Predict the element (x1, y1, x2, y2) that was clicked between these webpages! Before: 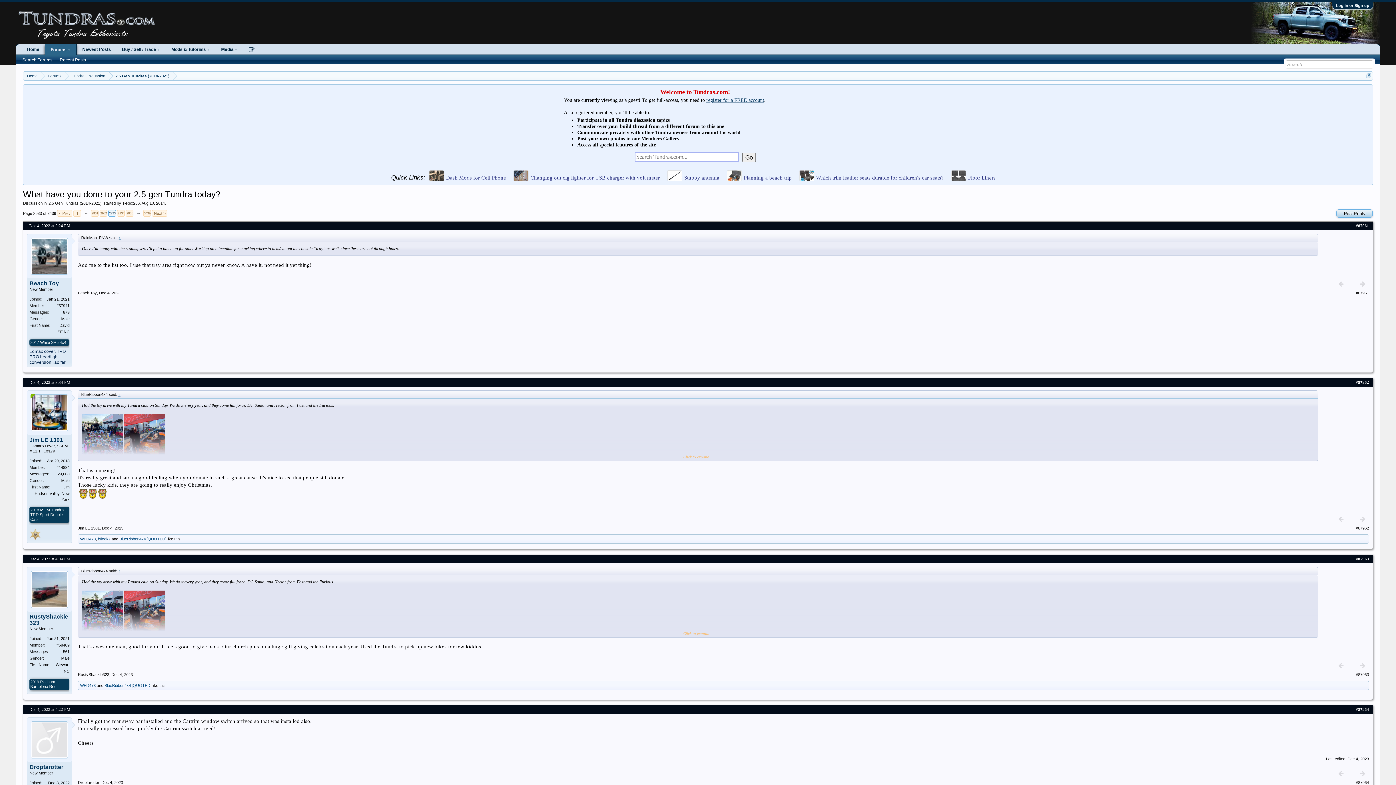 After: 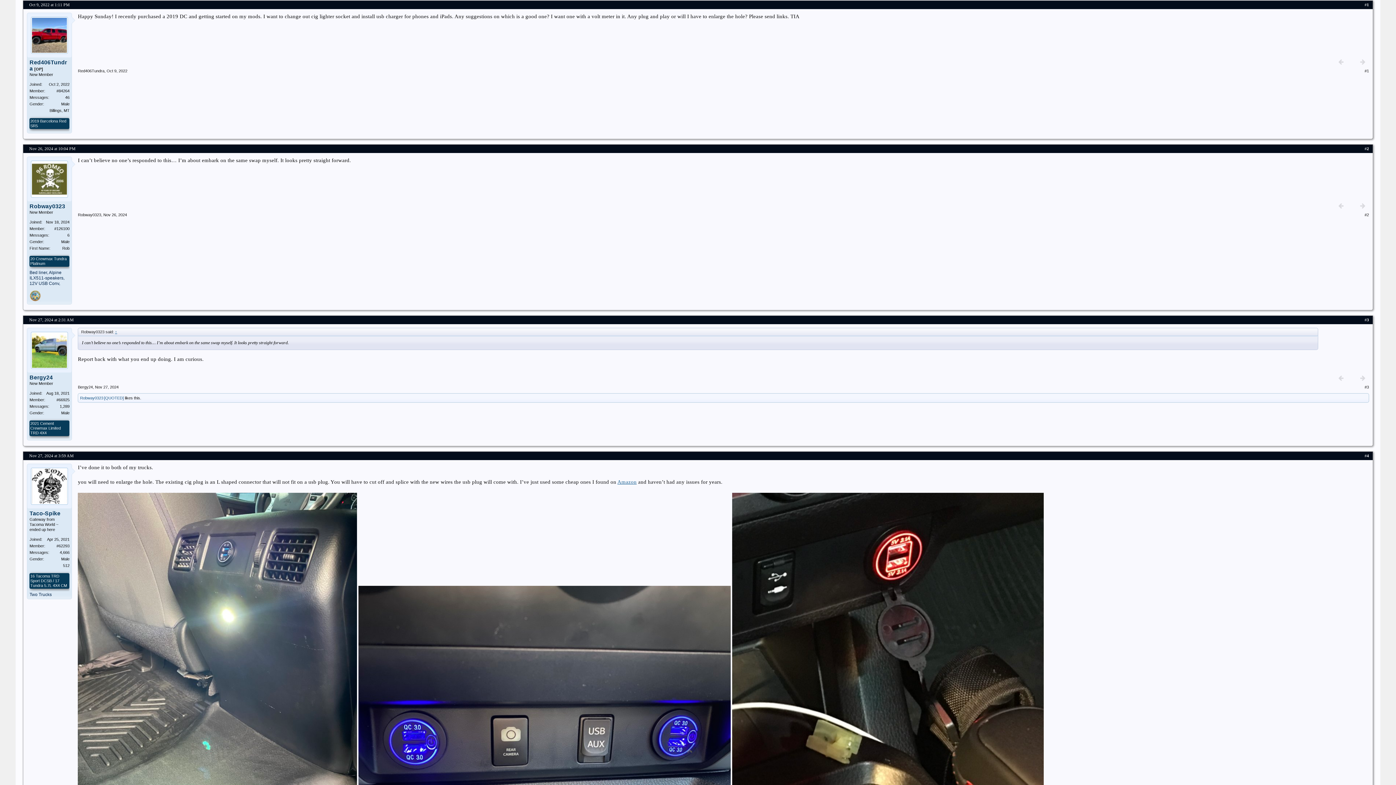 Action: bbox: (511, 174, 661, 182) label: Changing out cig lighter for USB charger with volt meter